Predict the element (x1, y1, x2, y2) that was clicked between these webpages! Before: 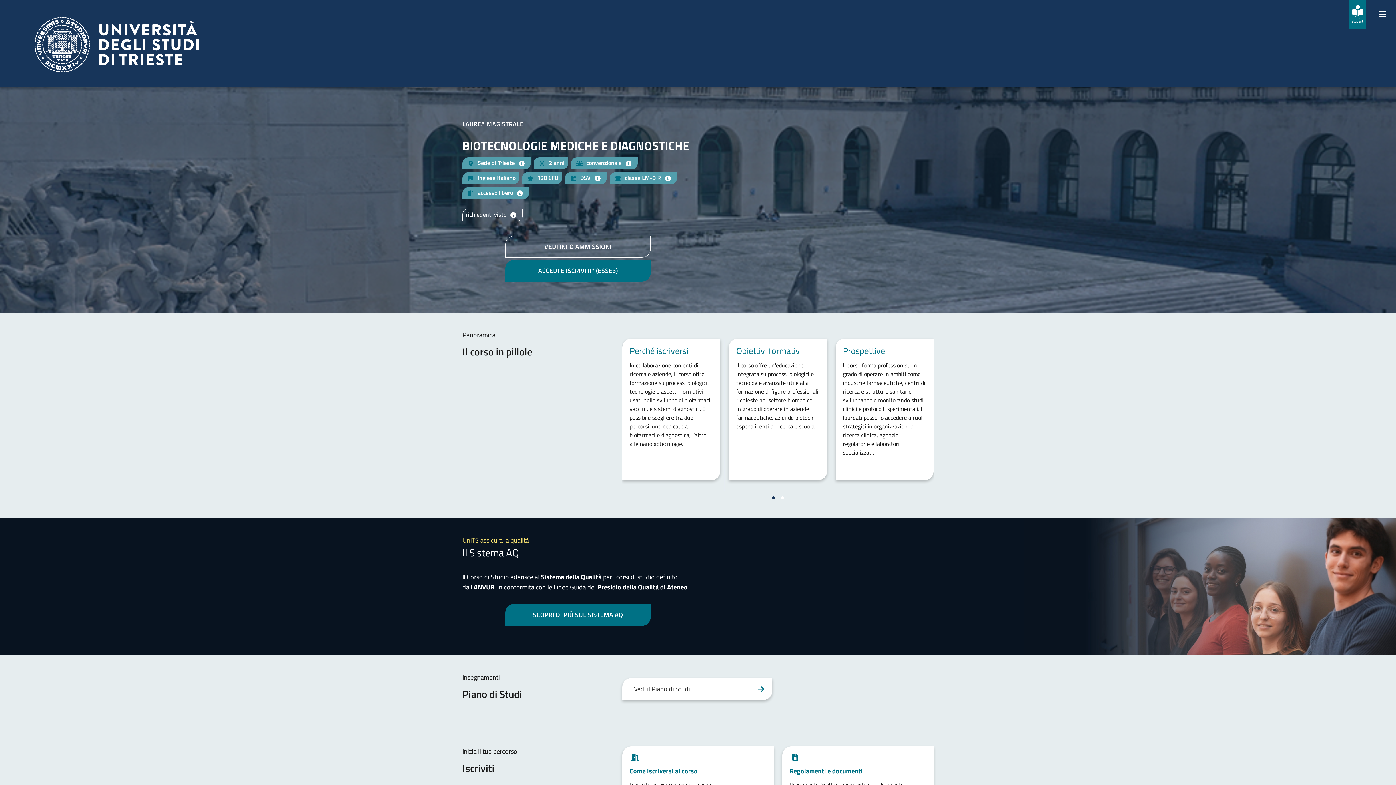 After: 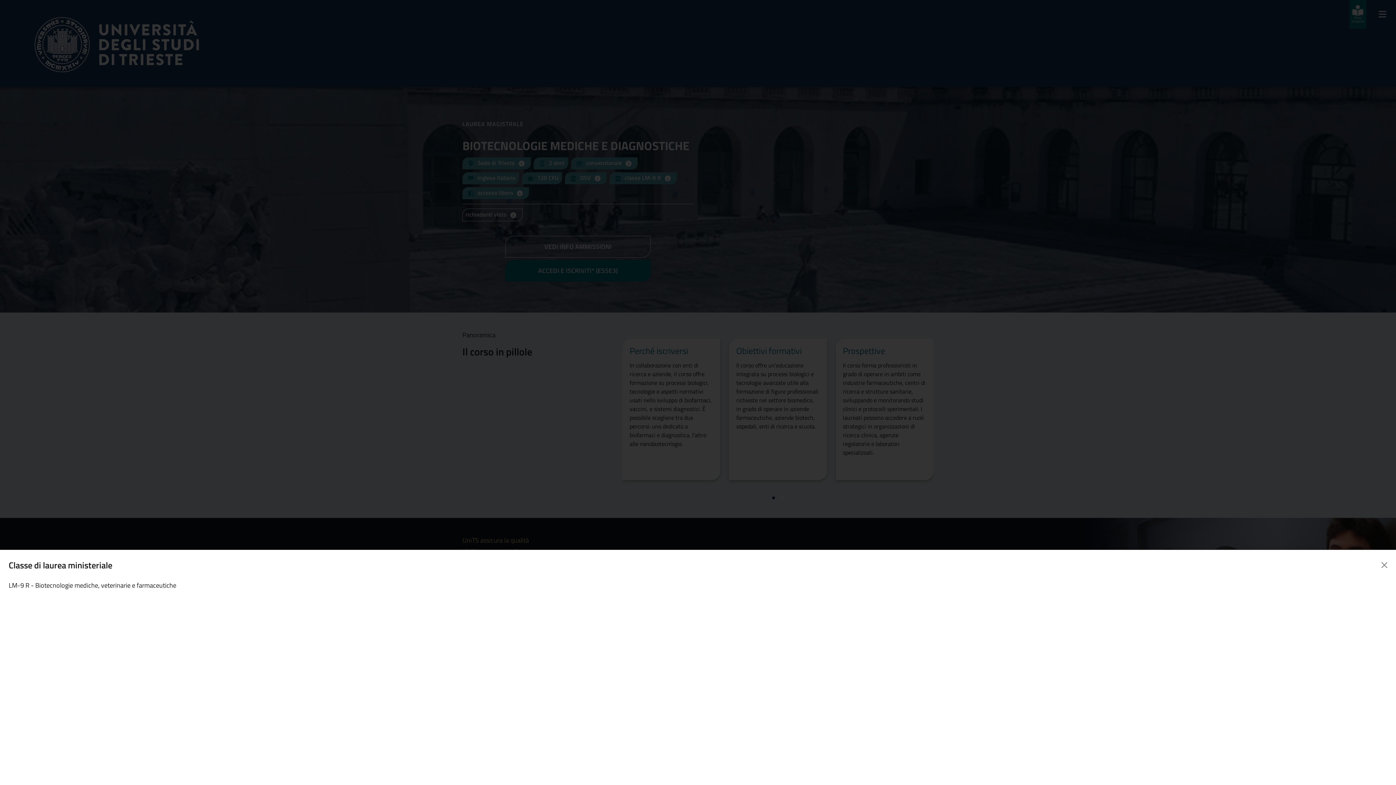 Action: label:  classe LM-9 R  bbox: (612, 173, 673, 182)